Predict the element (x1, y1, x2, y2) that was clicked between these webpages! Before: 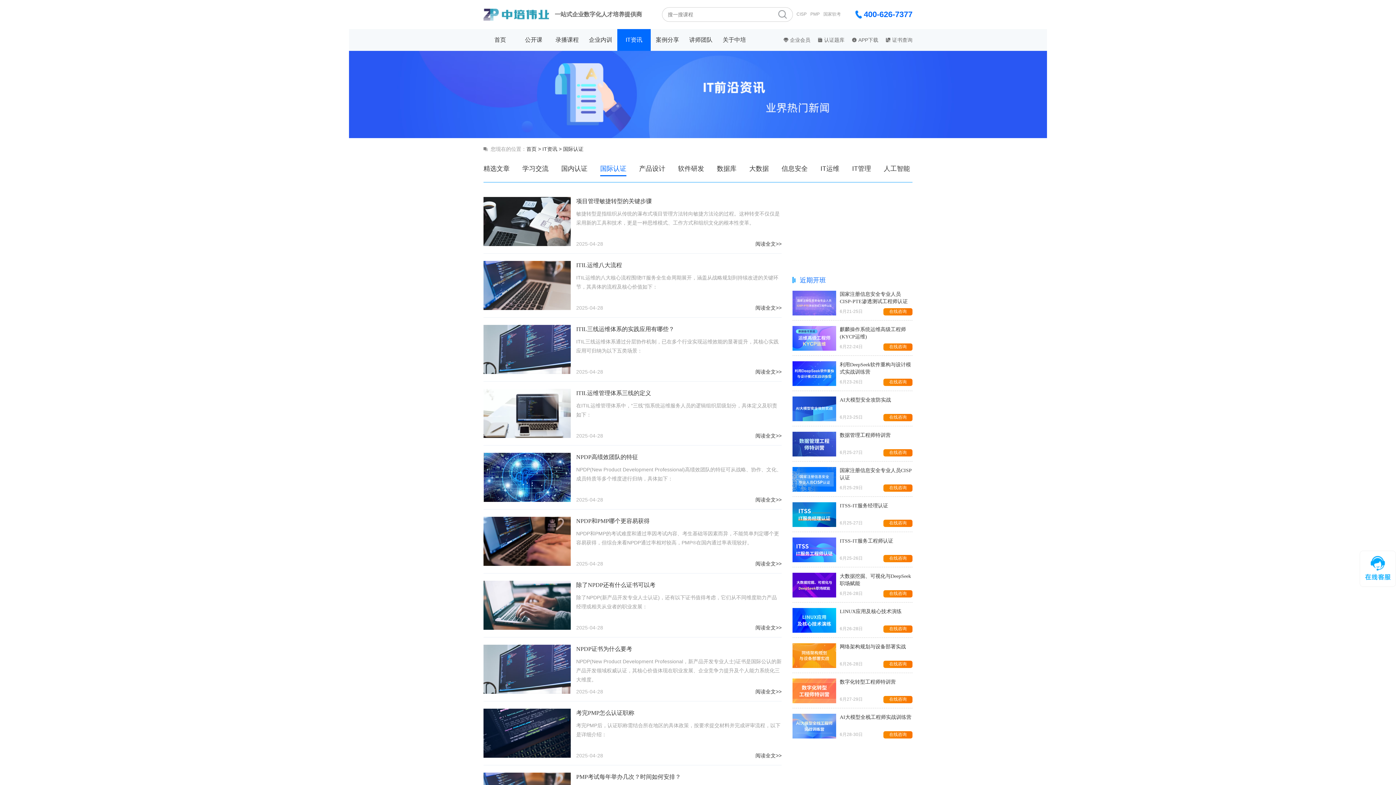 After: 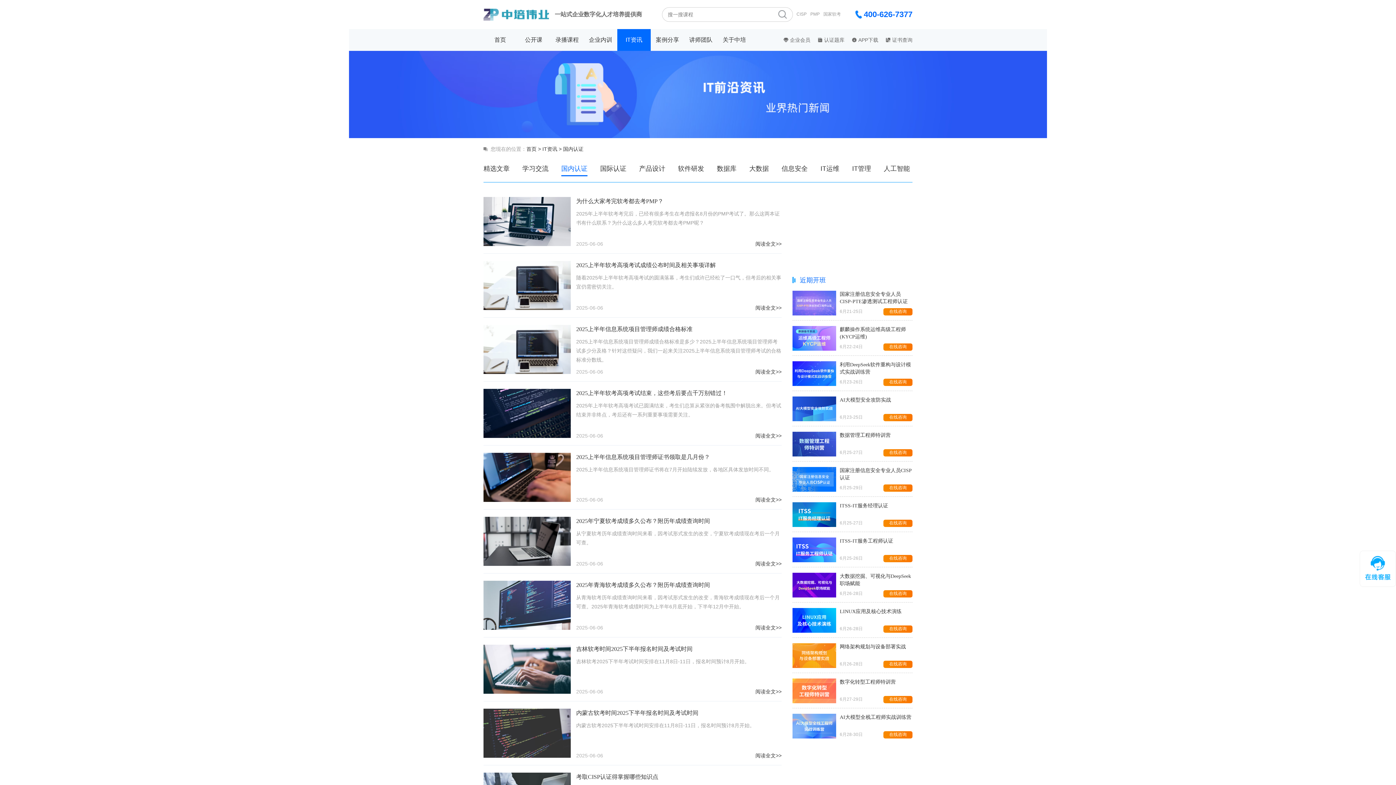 Action: label: 国内认证 bbox: (561, 165, 587, 176)